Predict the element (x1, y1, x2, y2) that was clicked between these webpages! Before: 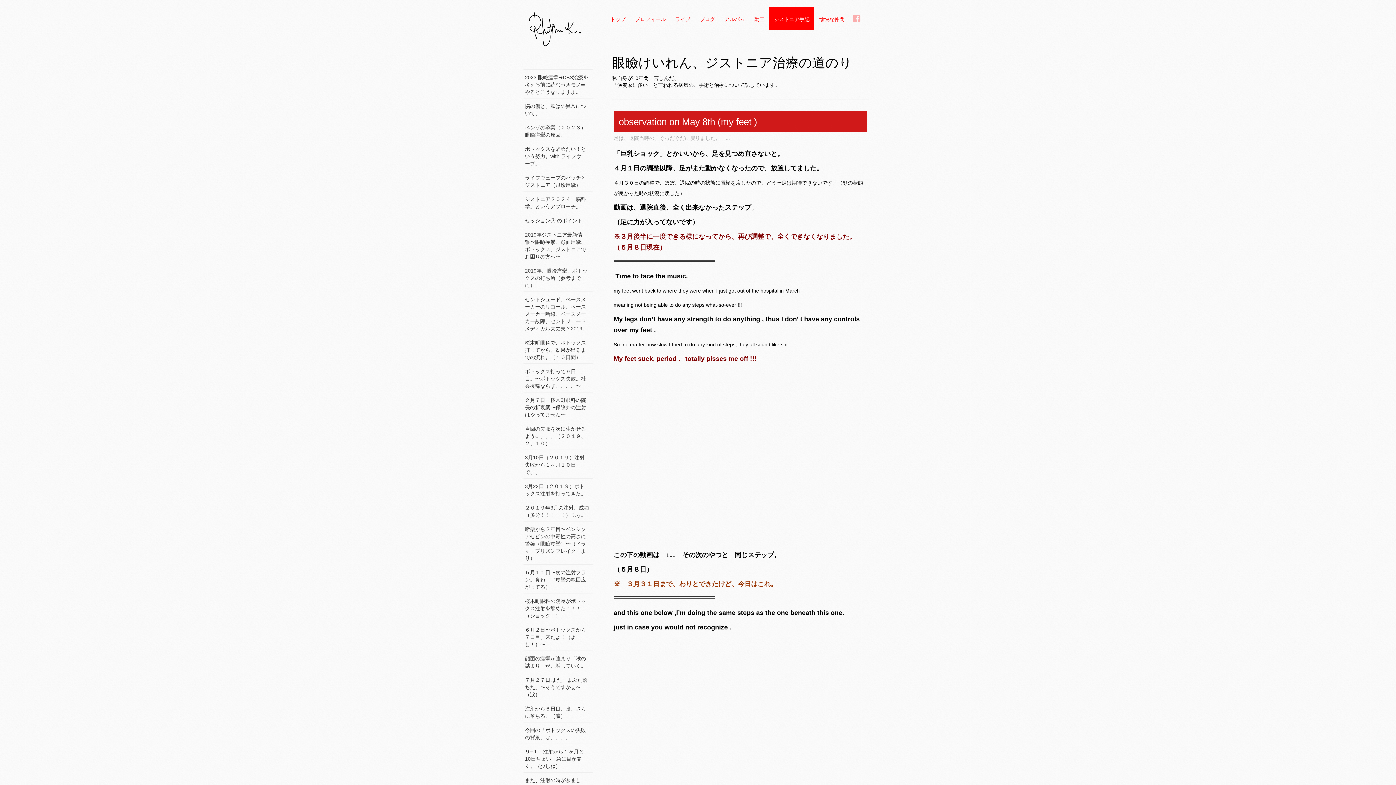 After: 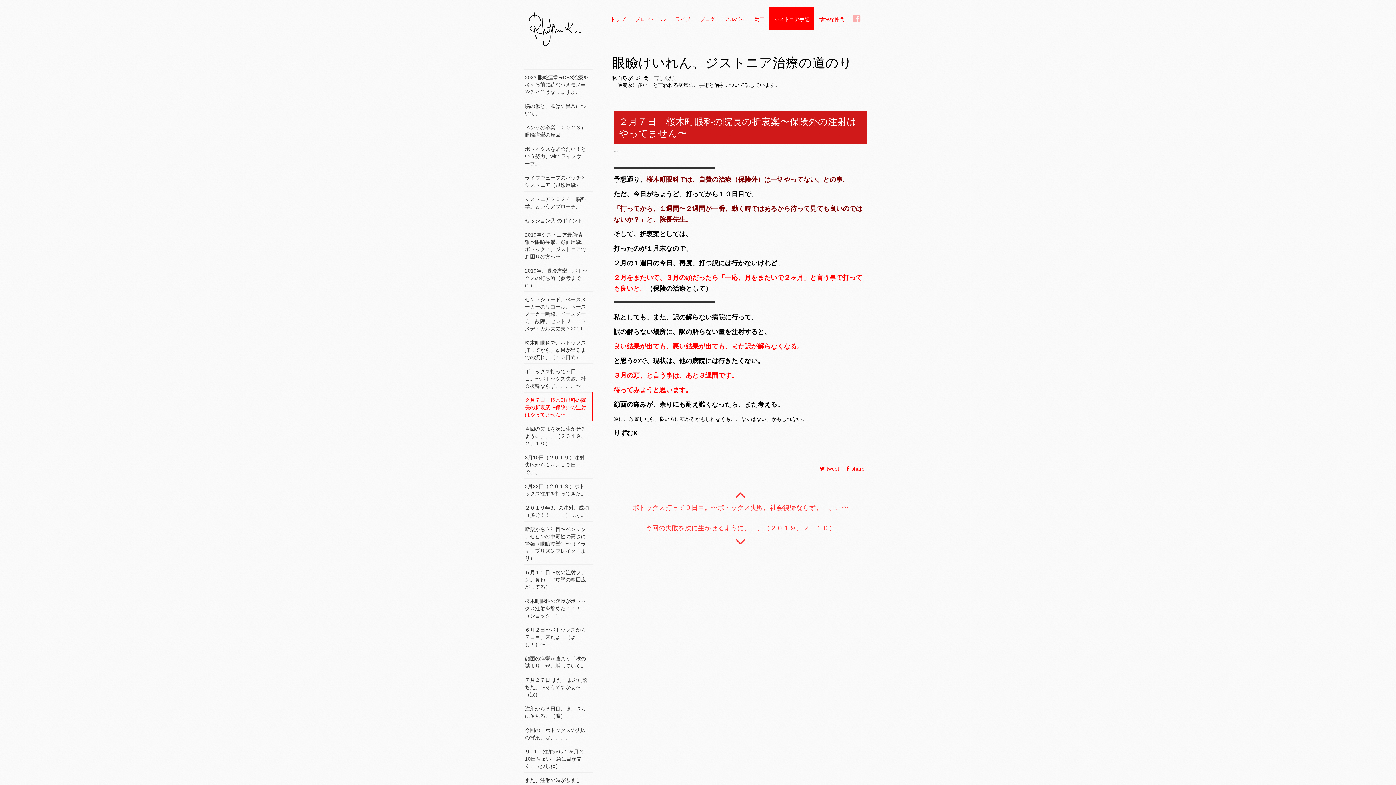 Action: bbox: (523, 392, 592, 421) label: ２月７日　桜木町眼科の院長の折衷案〜保険外の注射はやってません〜